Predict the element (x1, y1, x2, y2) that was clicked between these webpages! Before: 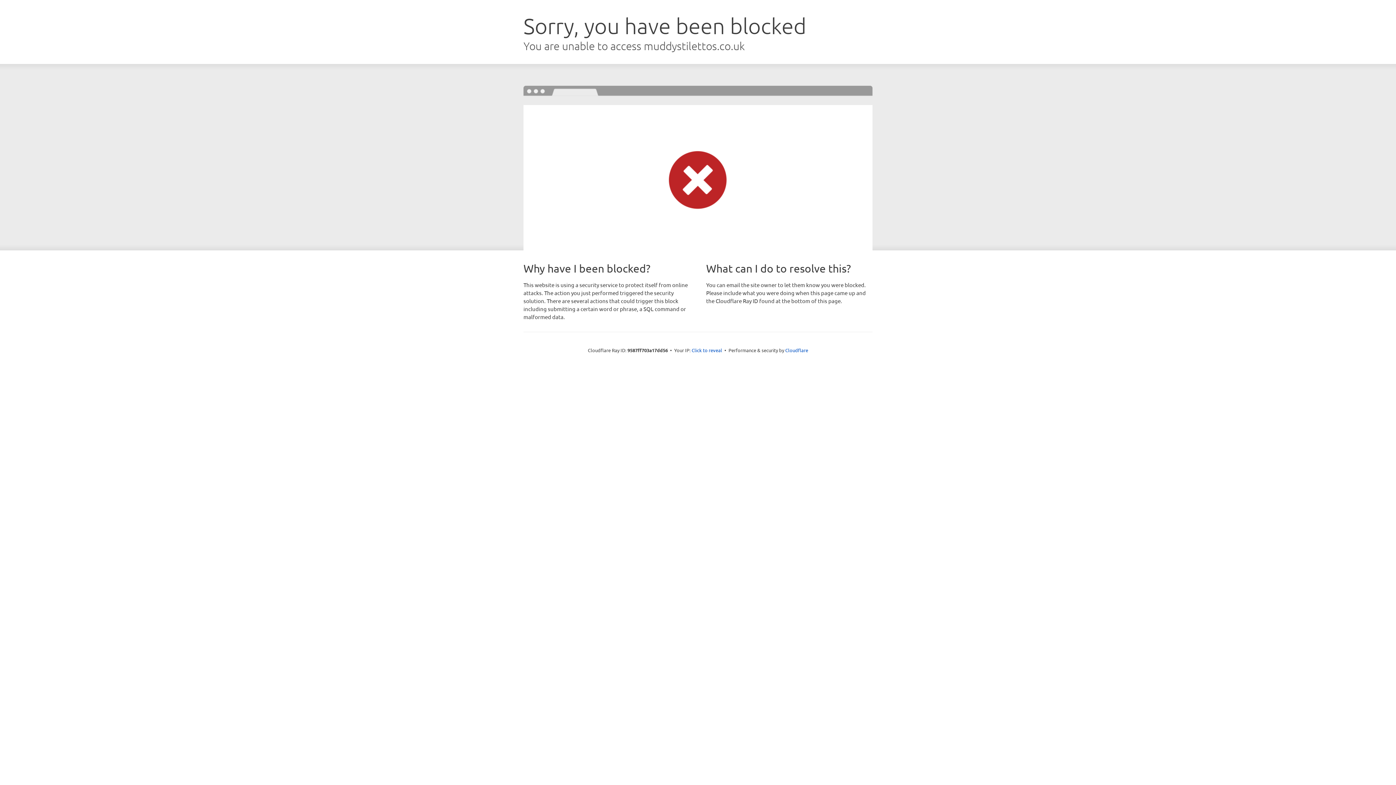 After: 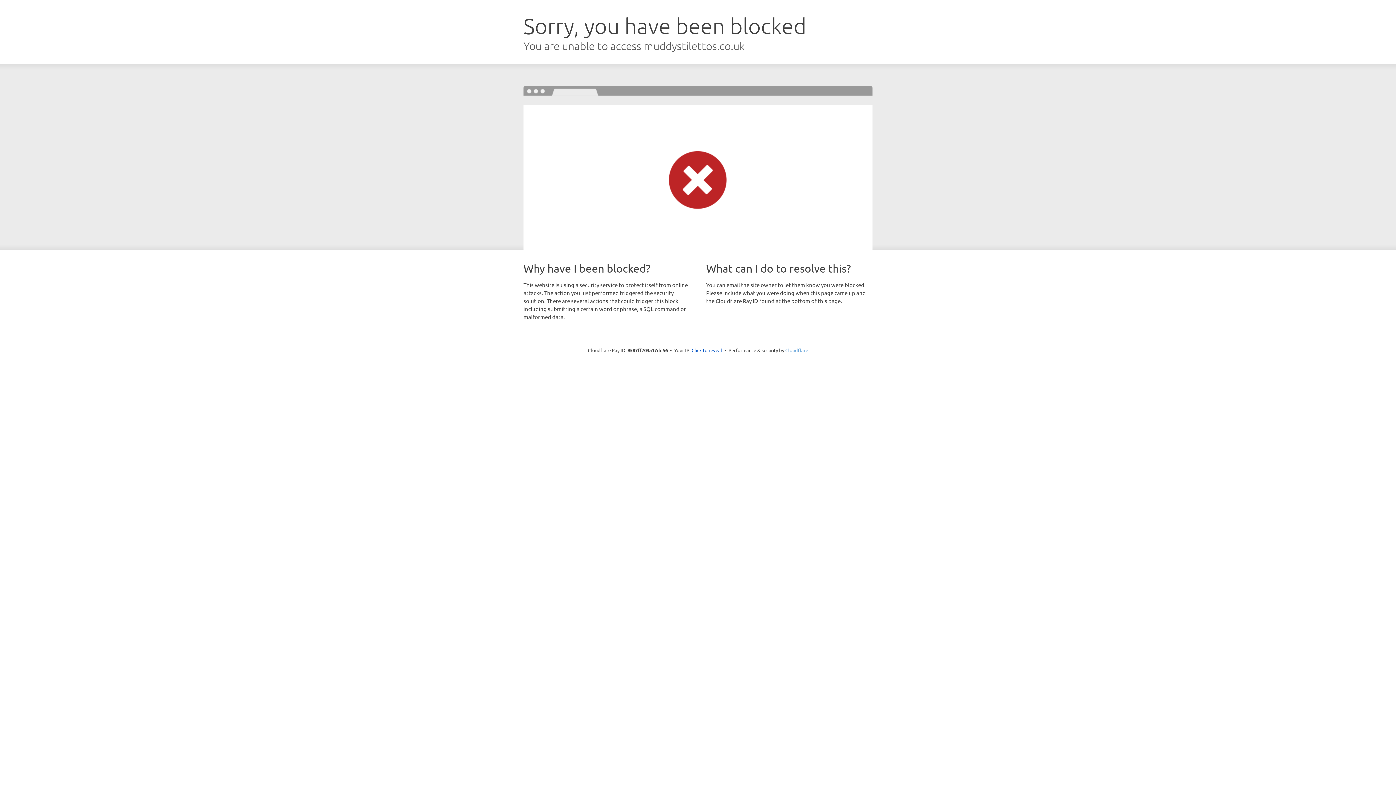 Action: label: Cloudflare bbox: (785, 347, 808, 353)